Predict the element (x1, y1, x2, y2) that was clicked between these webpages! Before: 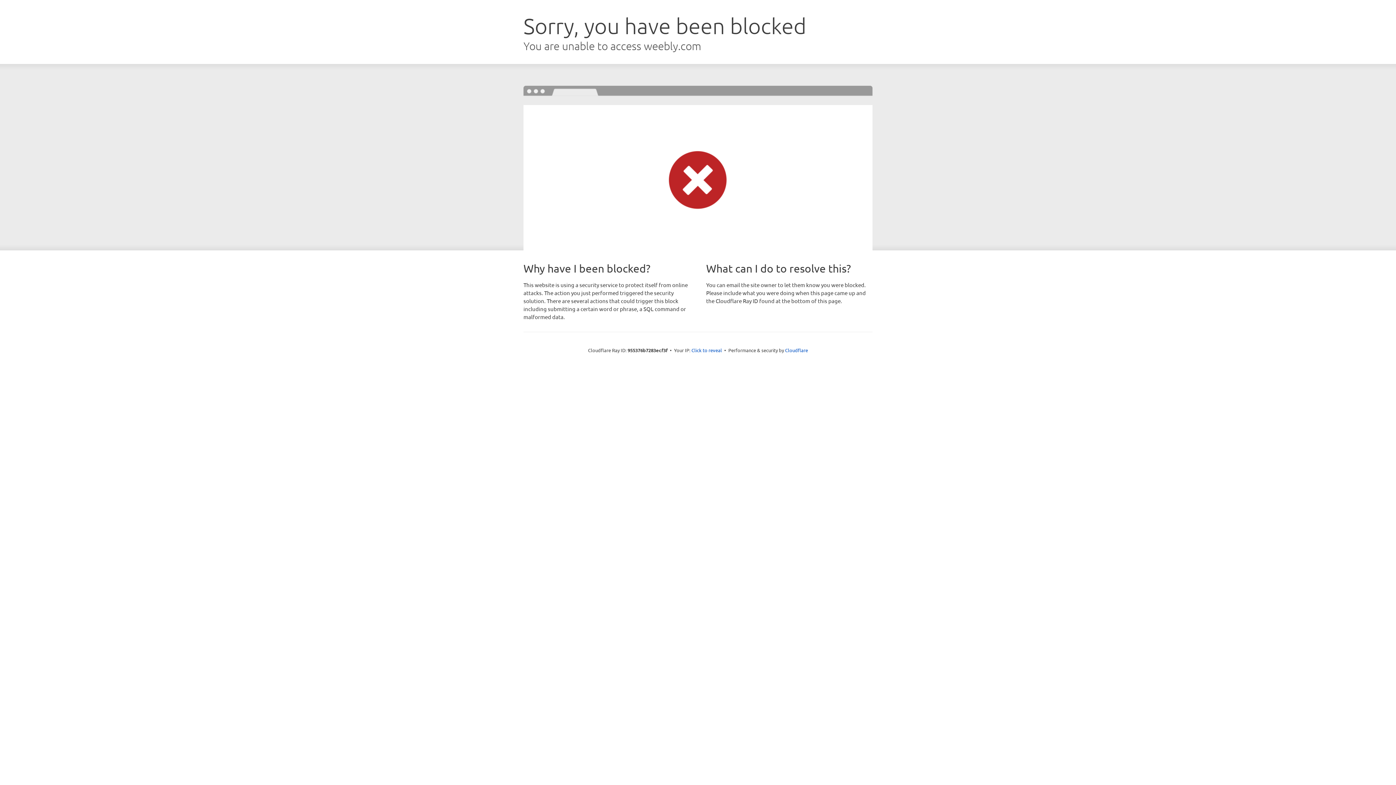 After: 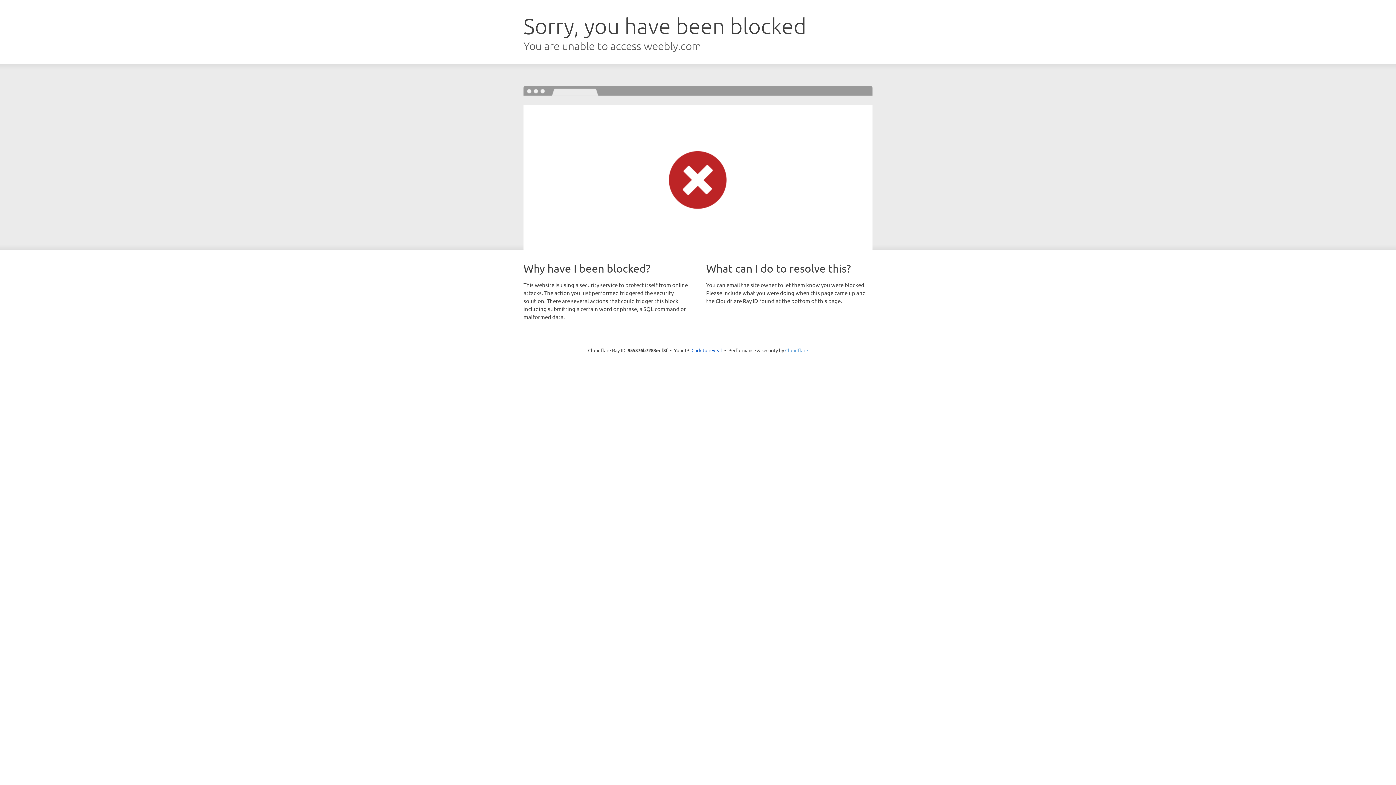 Action: bbox: (785, 347, 808, 353) label: Cloudflare